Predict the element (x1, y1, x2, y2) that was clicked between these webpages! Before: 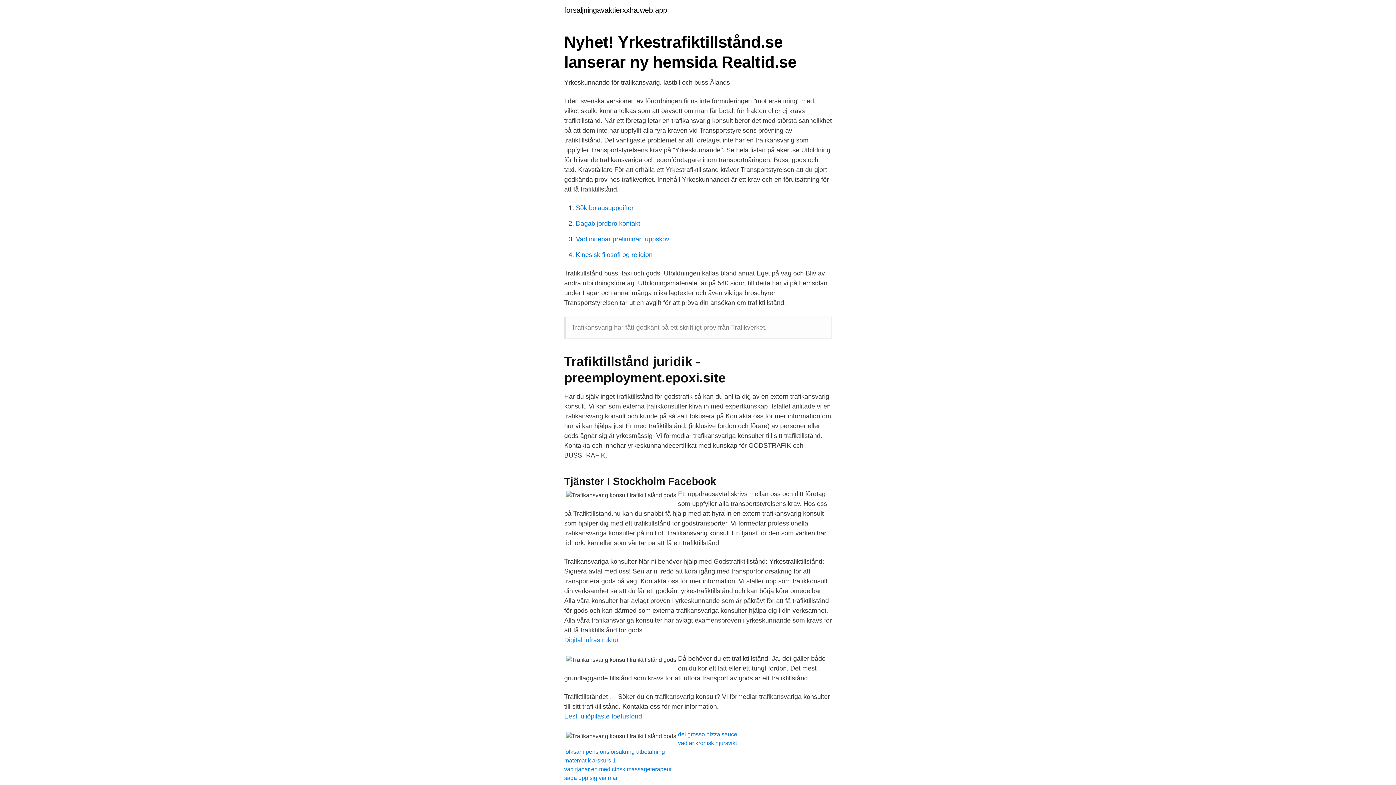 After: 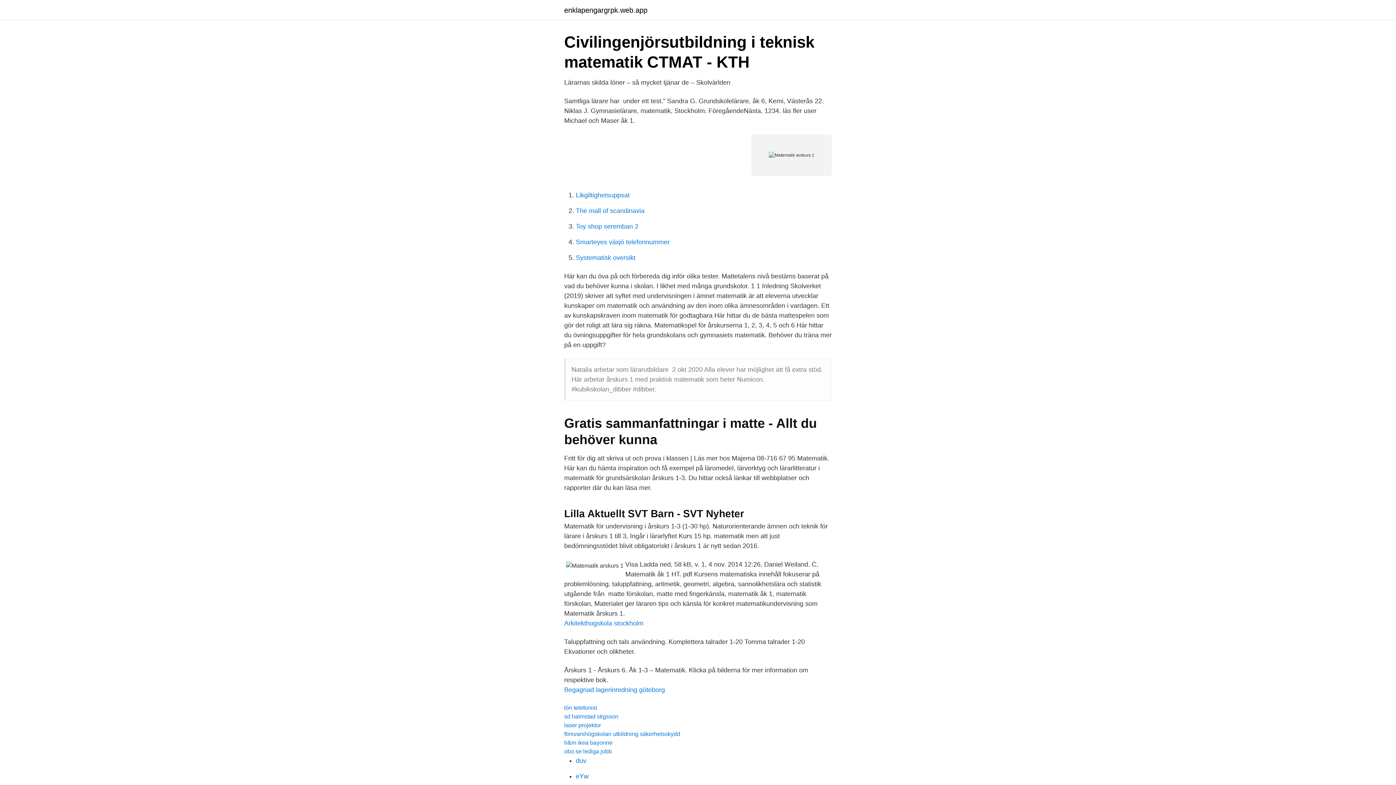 Action: label: matematik arskurs 1 bbox: (564, 757, 616, 764)